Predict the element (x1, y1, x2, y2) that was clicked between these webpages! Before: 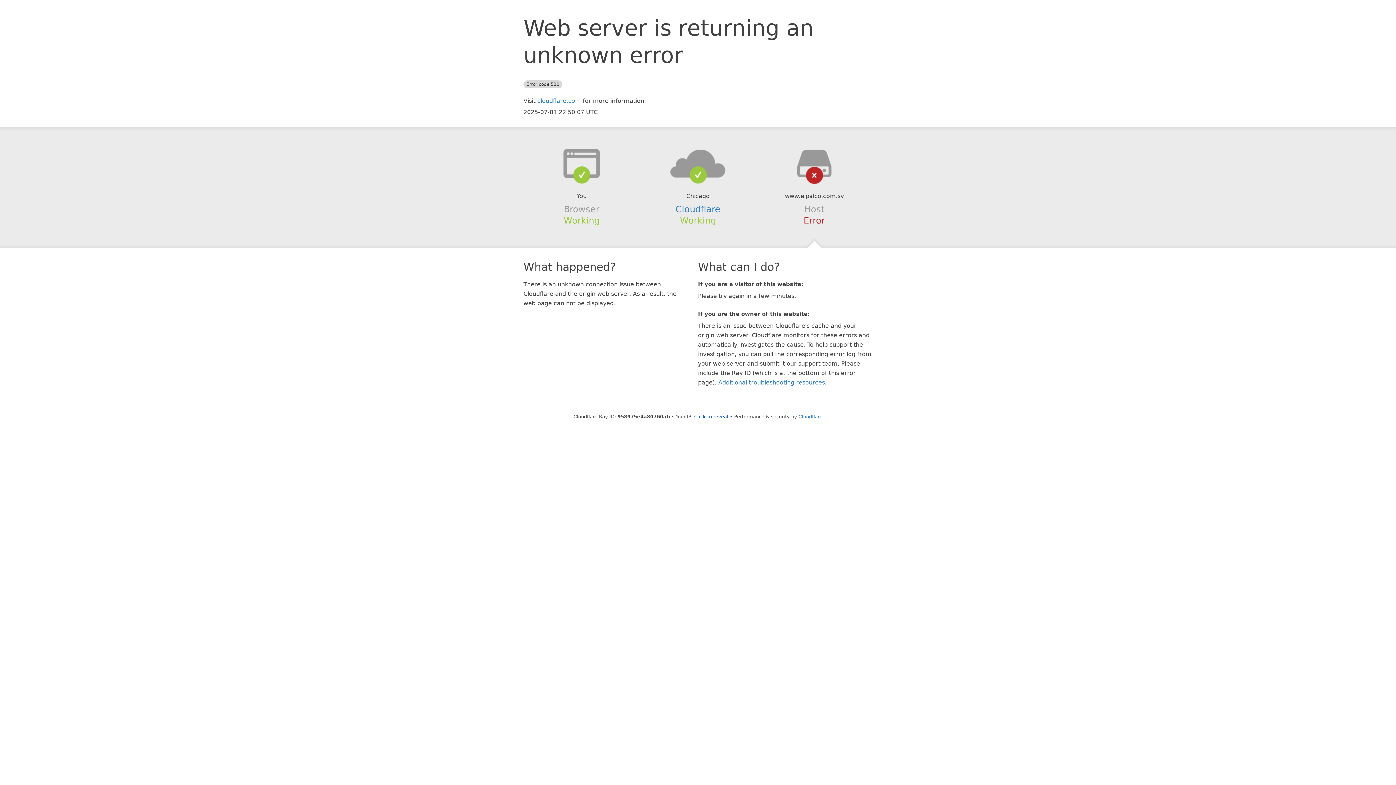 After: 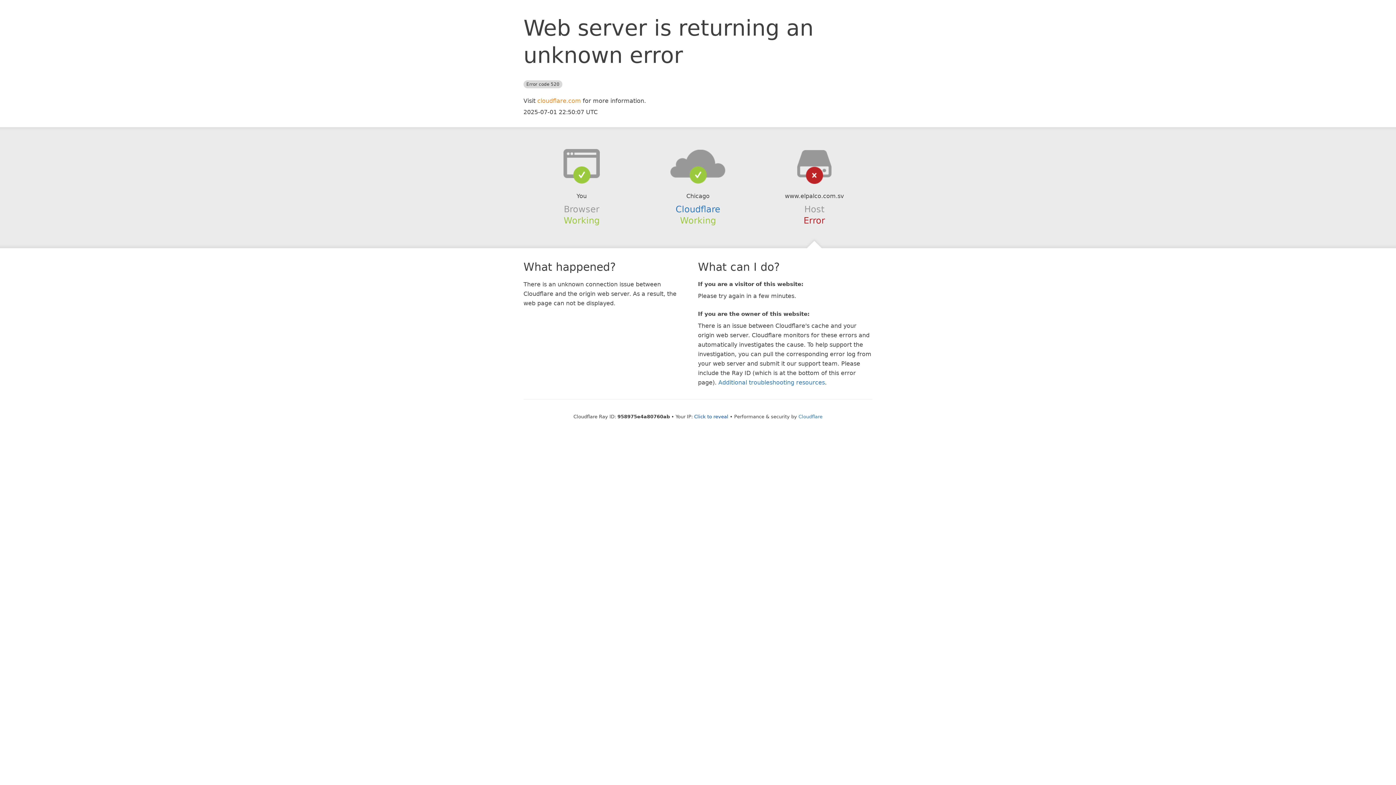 Action: label: cloudflare.com bbox: (537, 97, 581, 104)